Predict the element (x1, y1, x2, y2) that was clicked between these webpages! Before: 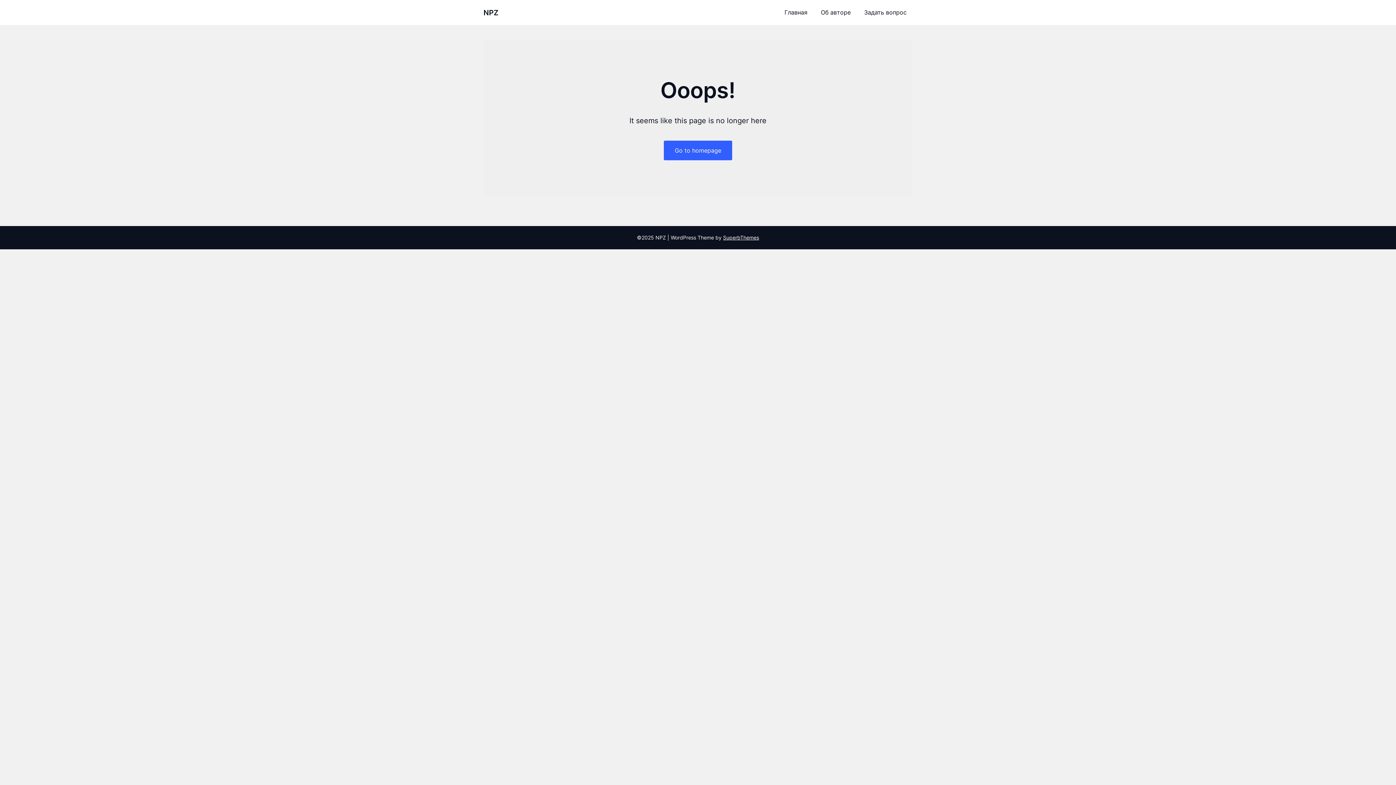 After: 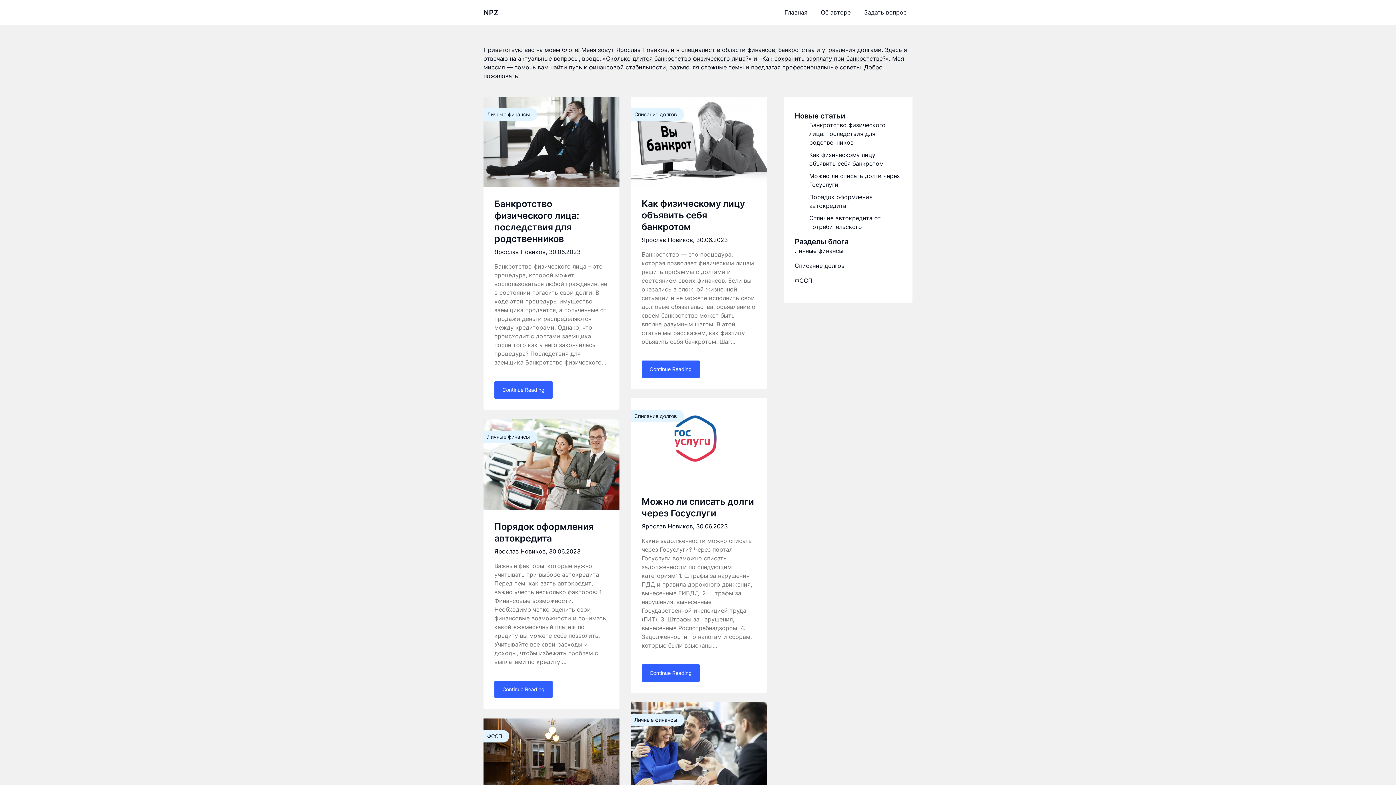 Action: bbox: (664, 140, 732, 160) label: Go to homepage